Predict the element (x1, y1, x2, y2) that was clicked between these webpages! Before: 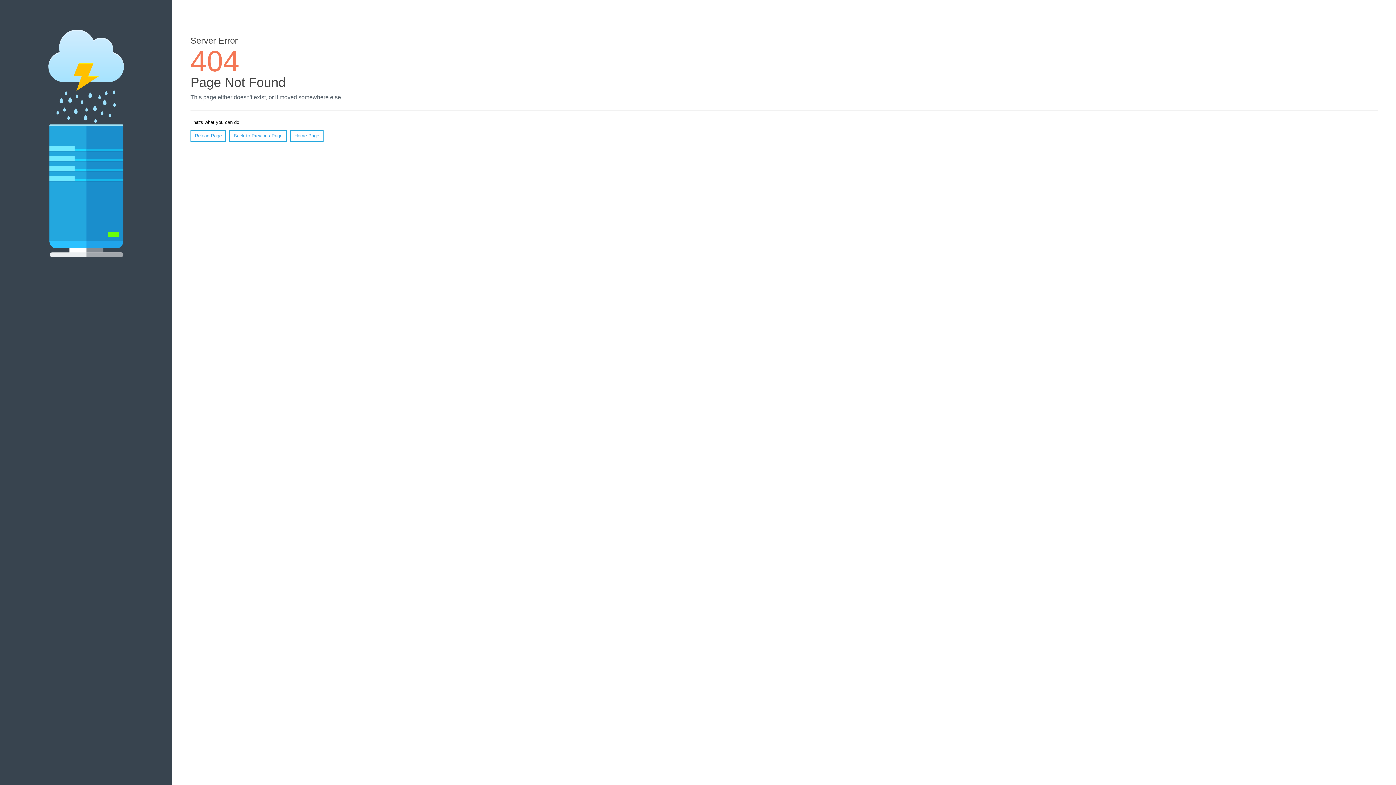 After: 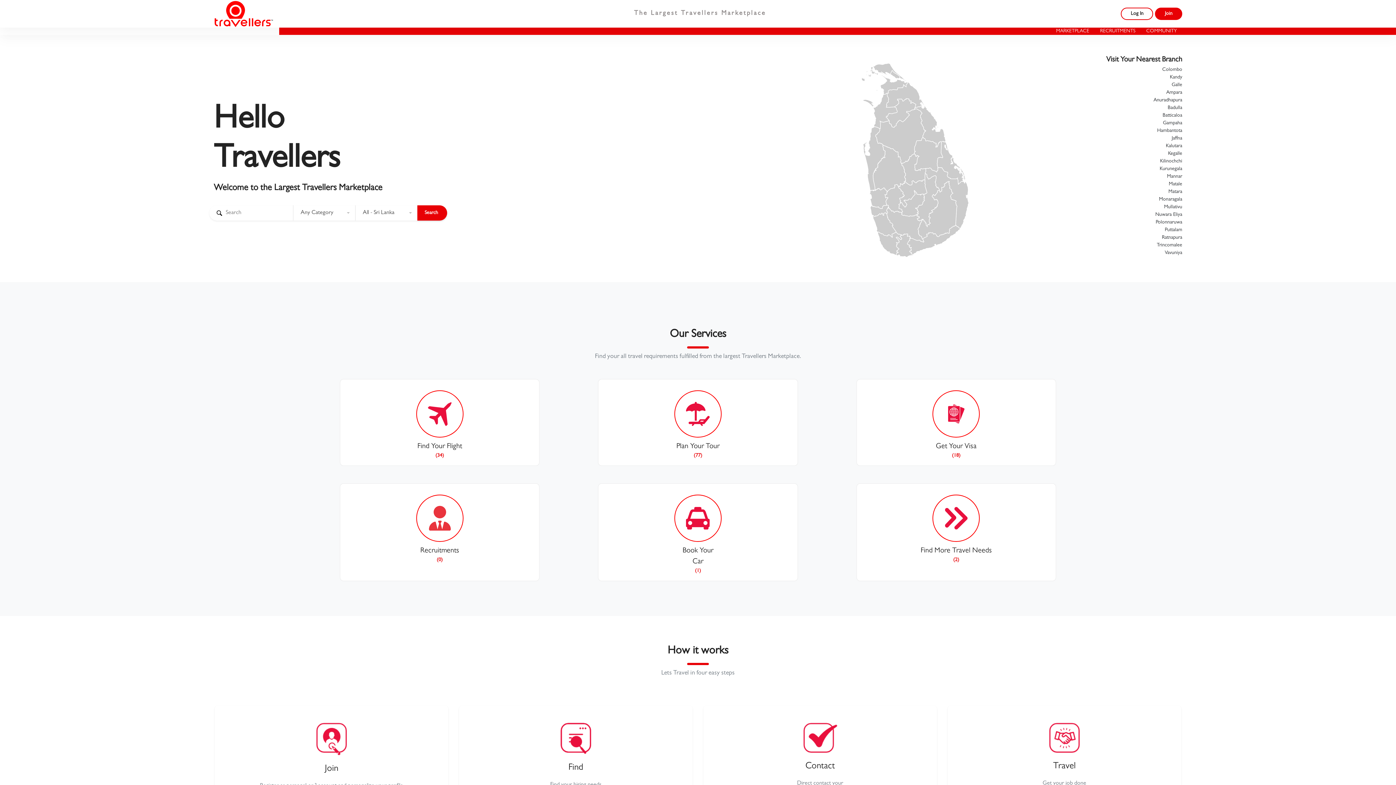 Action: bbox: (290, 130, 323, 141) label: Home Page